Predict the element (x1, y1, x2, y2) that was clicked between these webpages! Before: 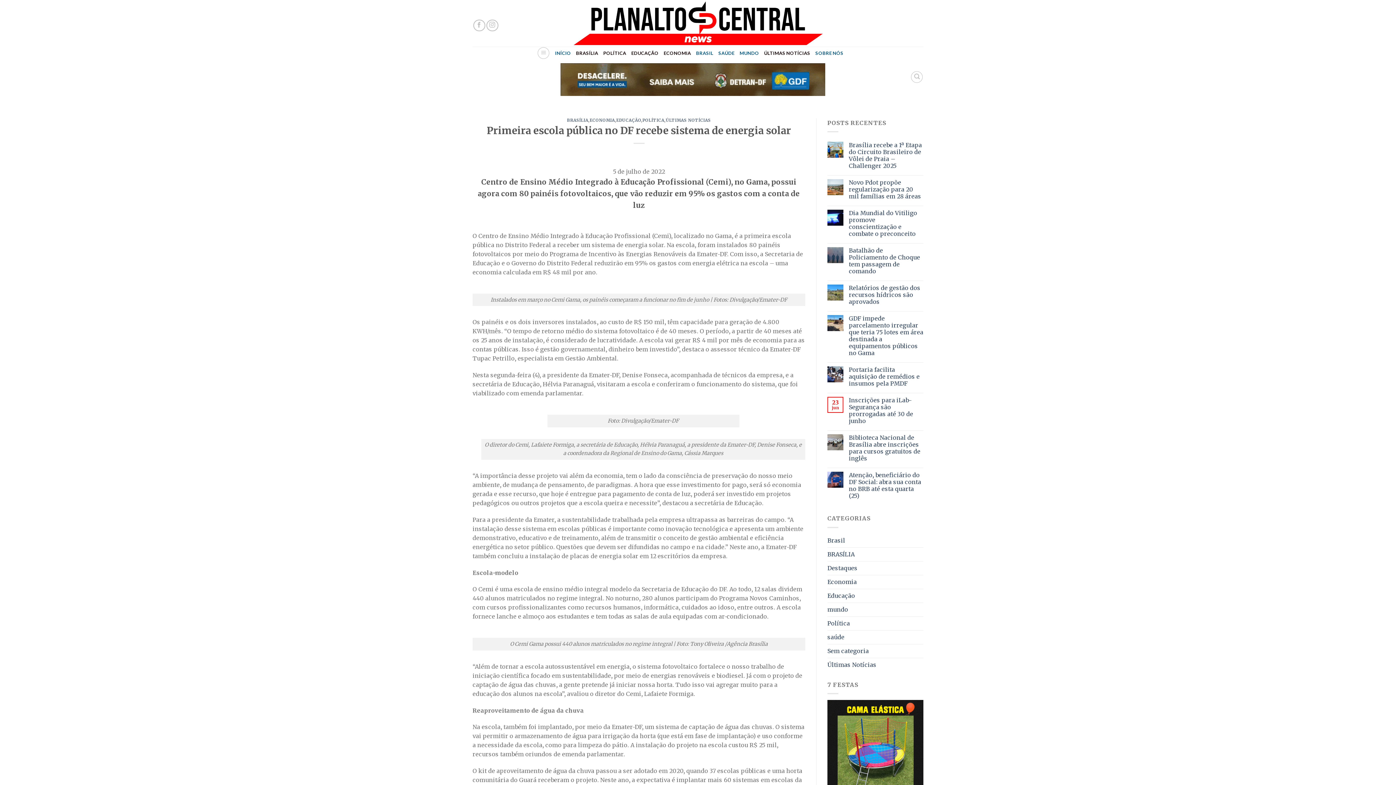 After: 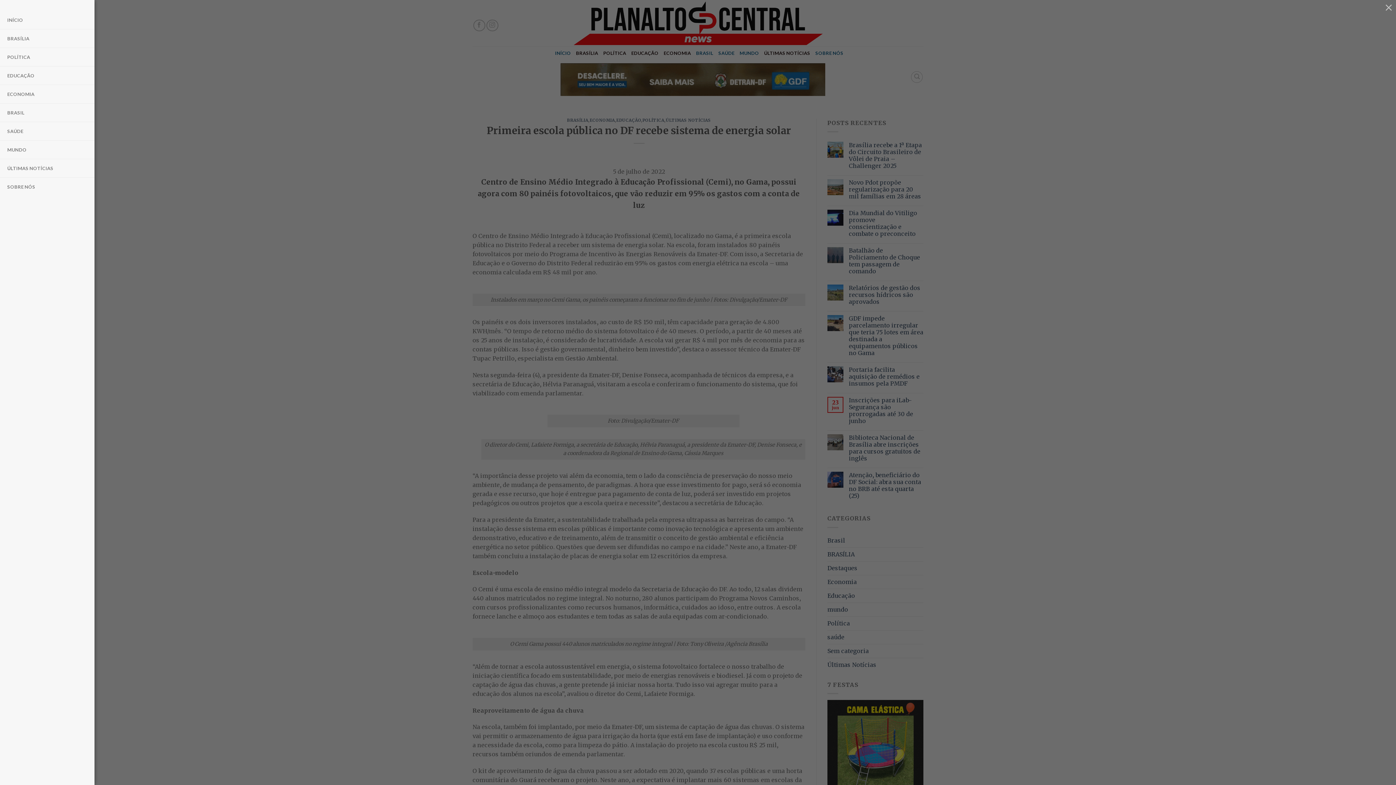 Action: label: Menu bbox: (537, 47, 549, 58)